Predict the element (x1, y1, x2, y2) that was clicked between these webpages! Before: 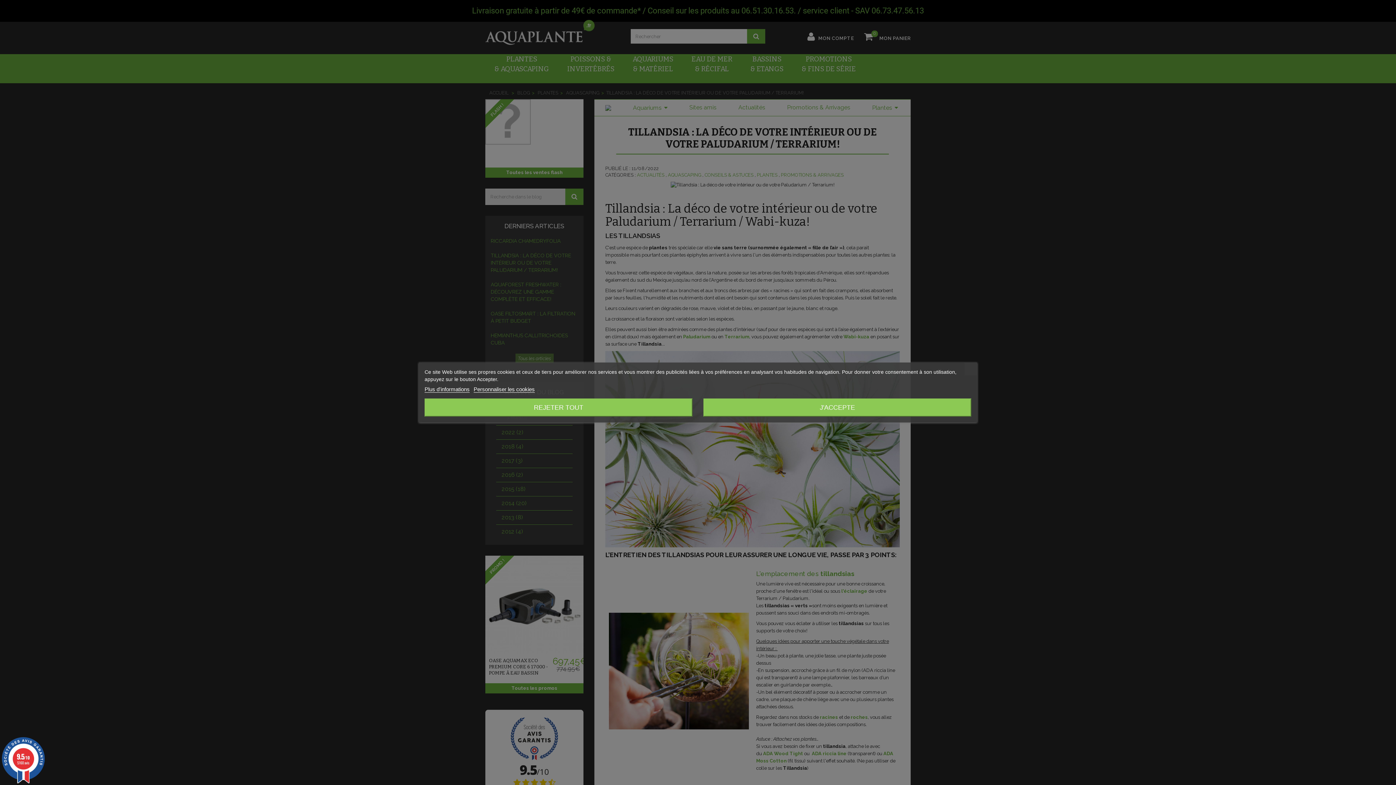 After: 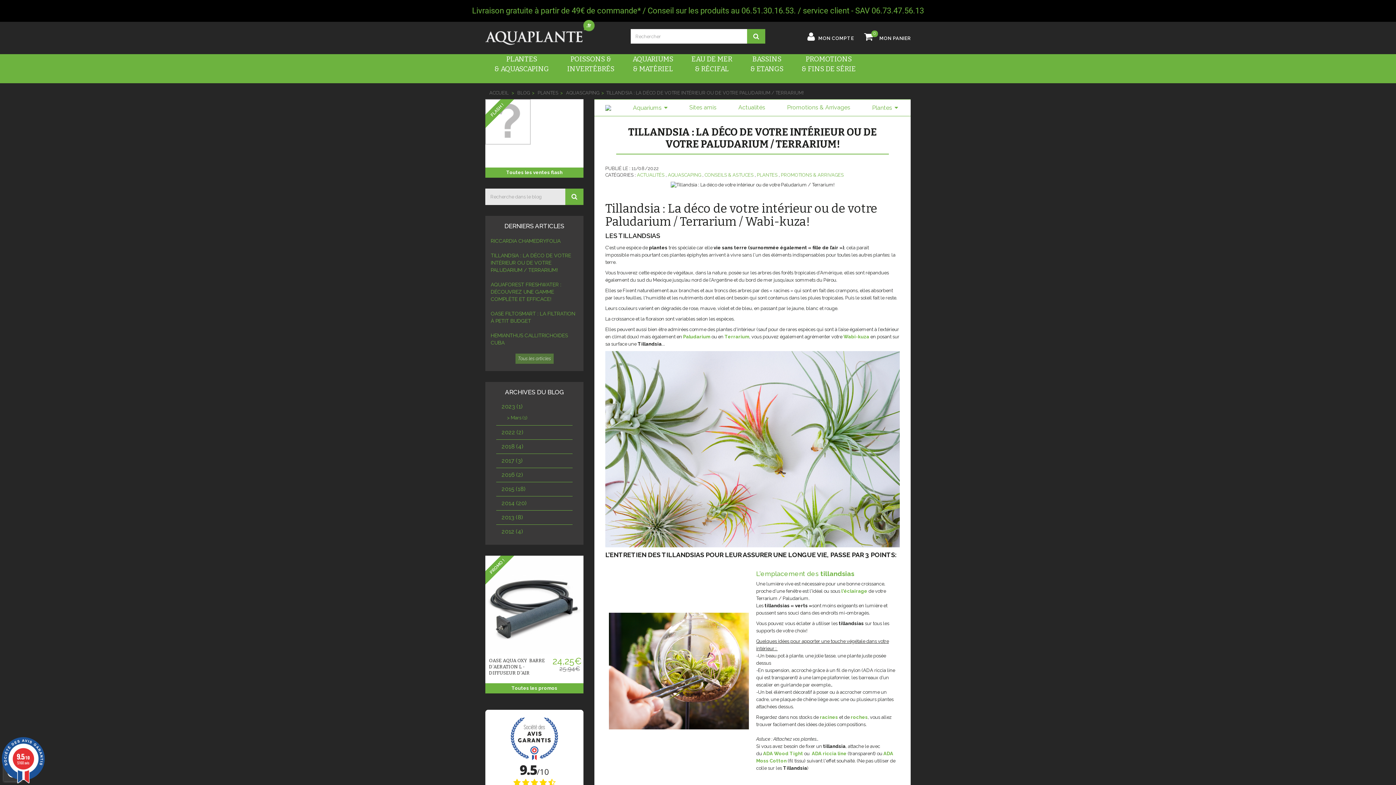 Action: label: REJETER TOUT bbox: (424, 398, 692, 416)